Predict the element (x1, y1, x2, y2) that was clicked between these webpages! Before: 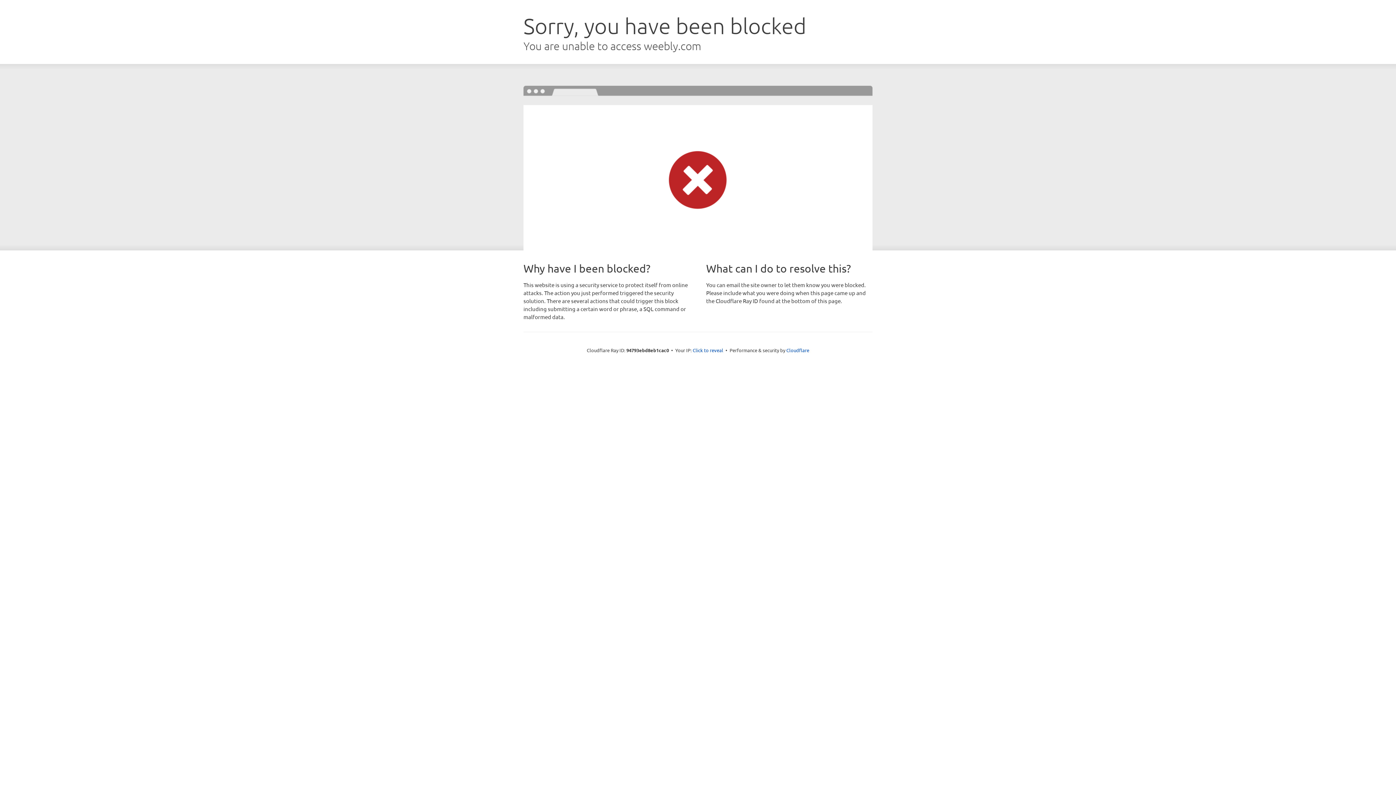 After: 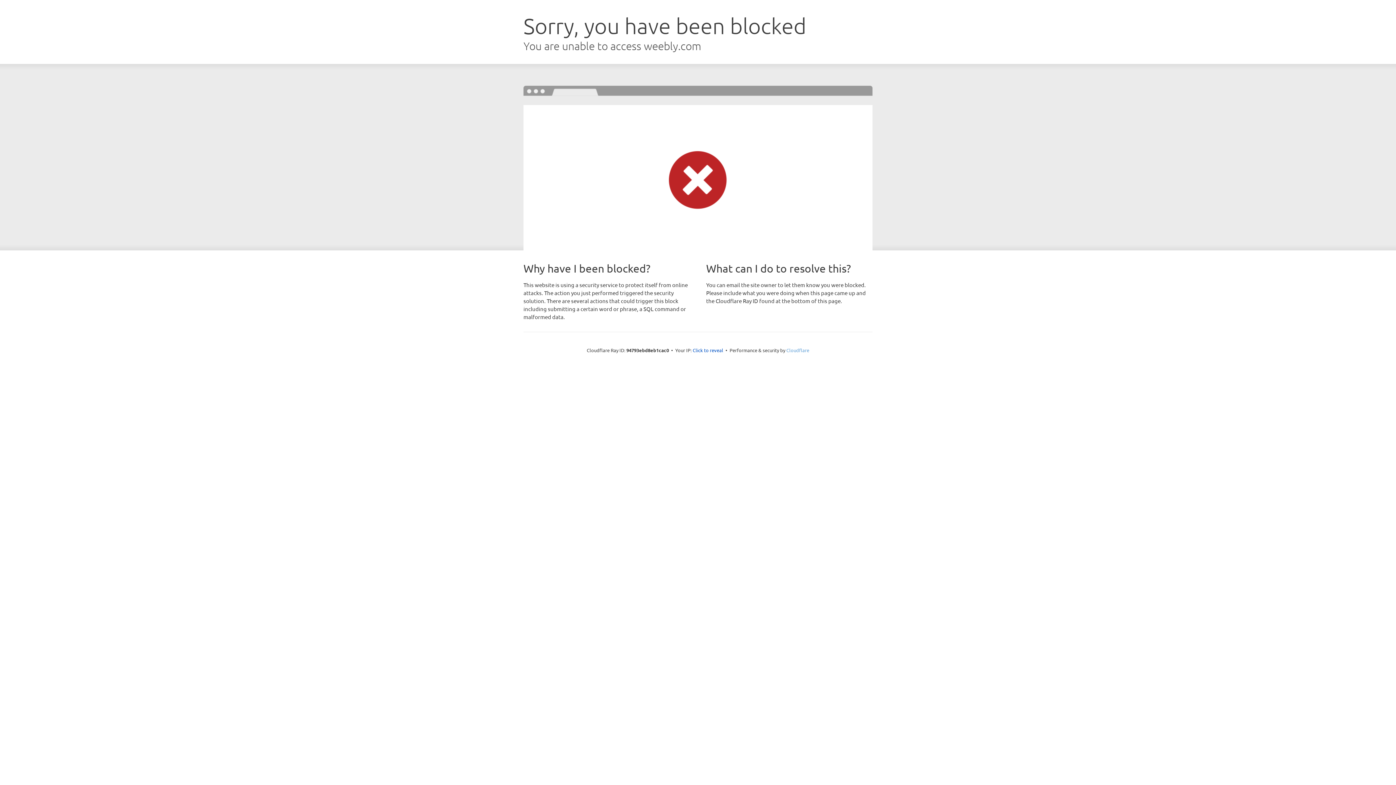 Action: label: Cloudflare bbox: (786, 347, 809, 353)